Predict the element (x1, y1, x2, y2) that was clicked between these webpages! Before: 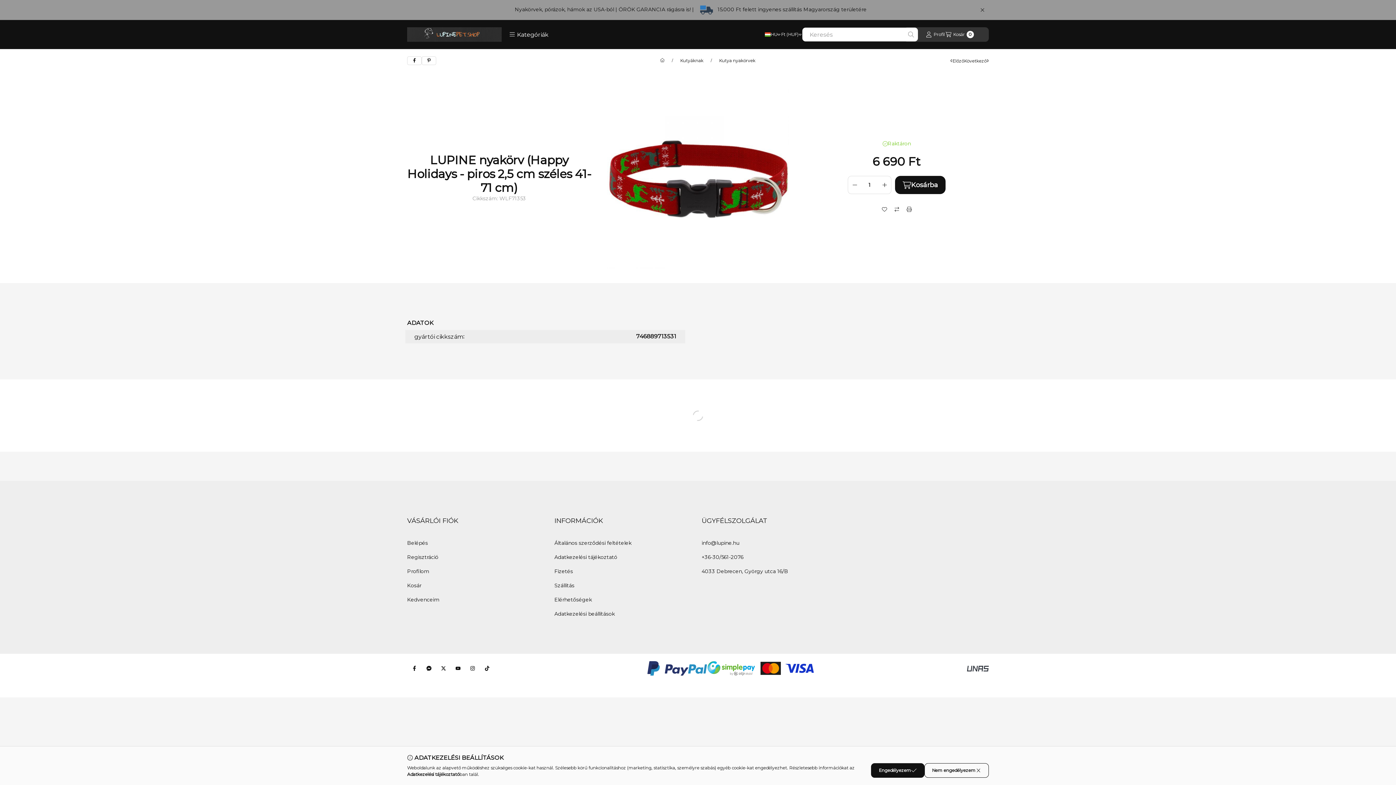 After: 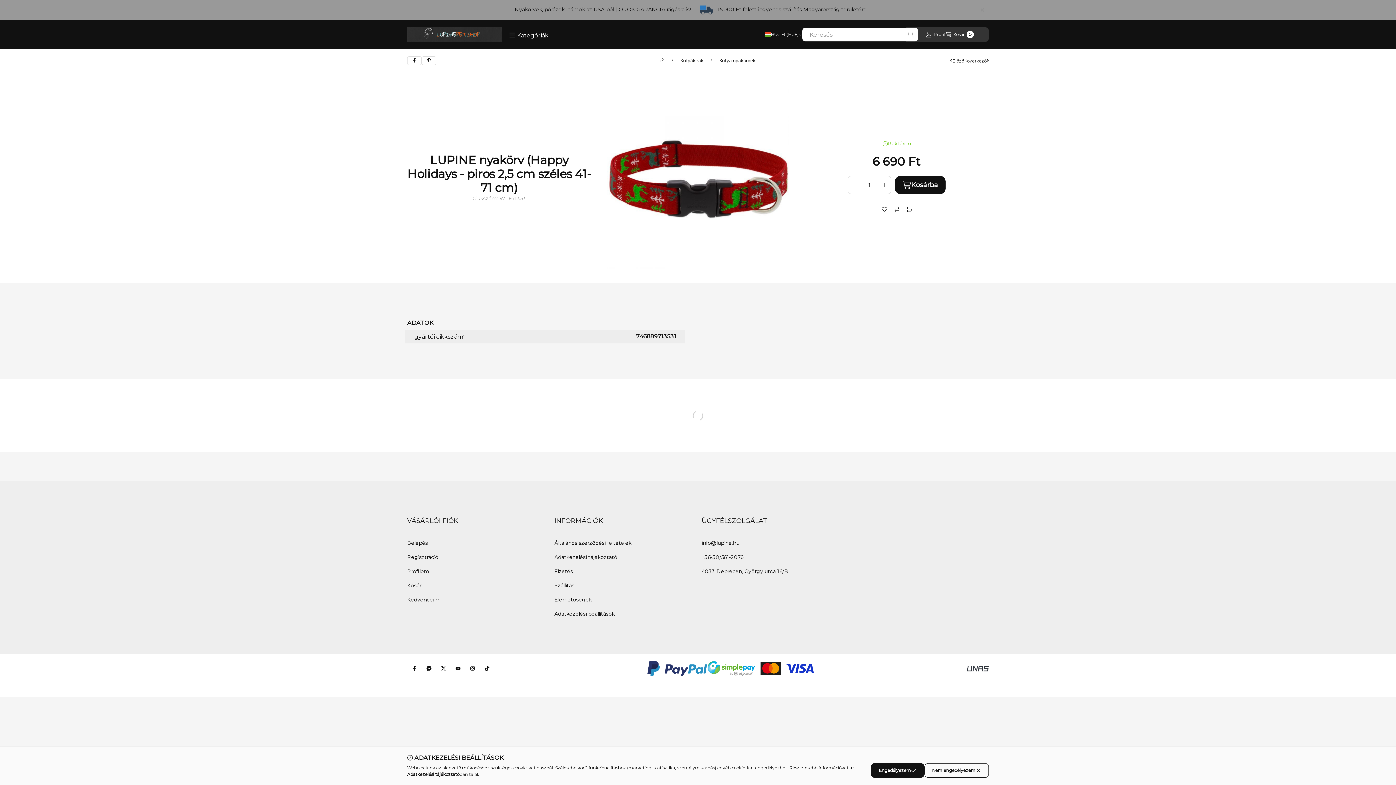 Action: bbox: (501, 27, 556, 41) label: Kategóriák